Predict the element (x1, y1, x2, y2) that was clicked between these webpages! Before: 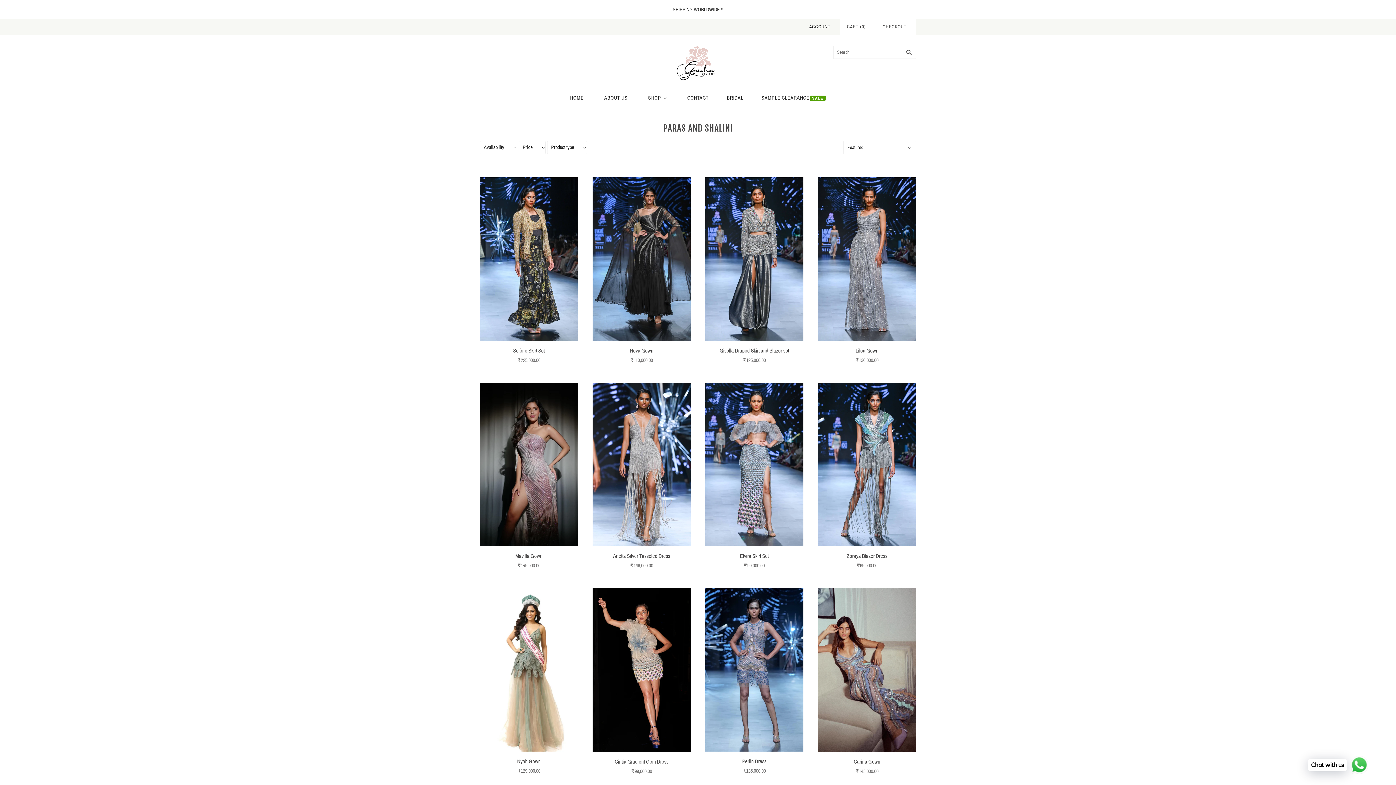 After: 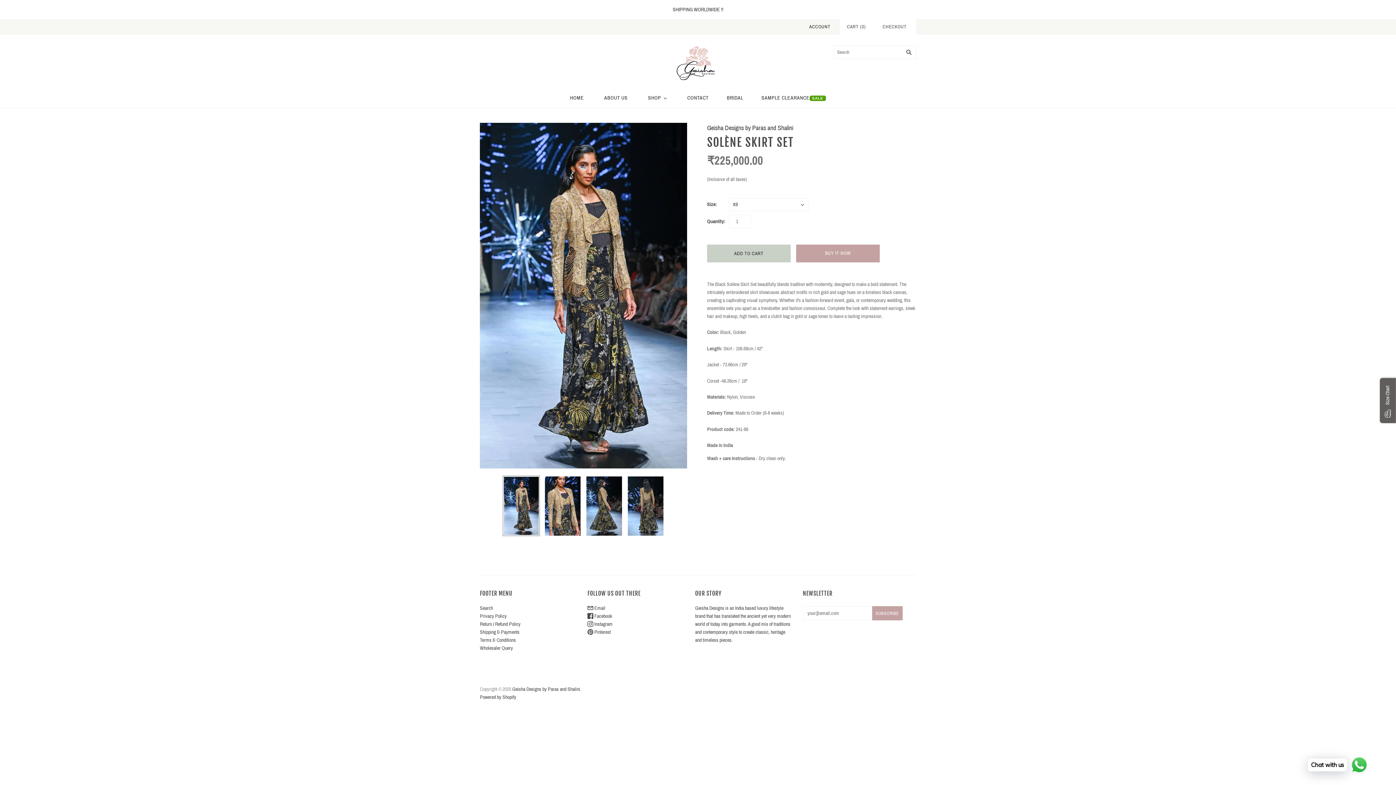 Action: label: Solène Skirt Set bbox: (513, 348, 544, 353)